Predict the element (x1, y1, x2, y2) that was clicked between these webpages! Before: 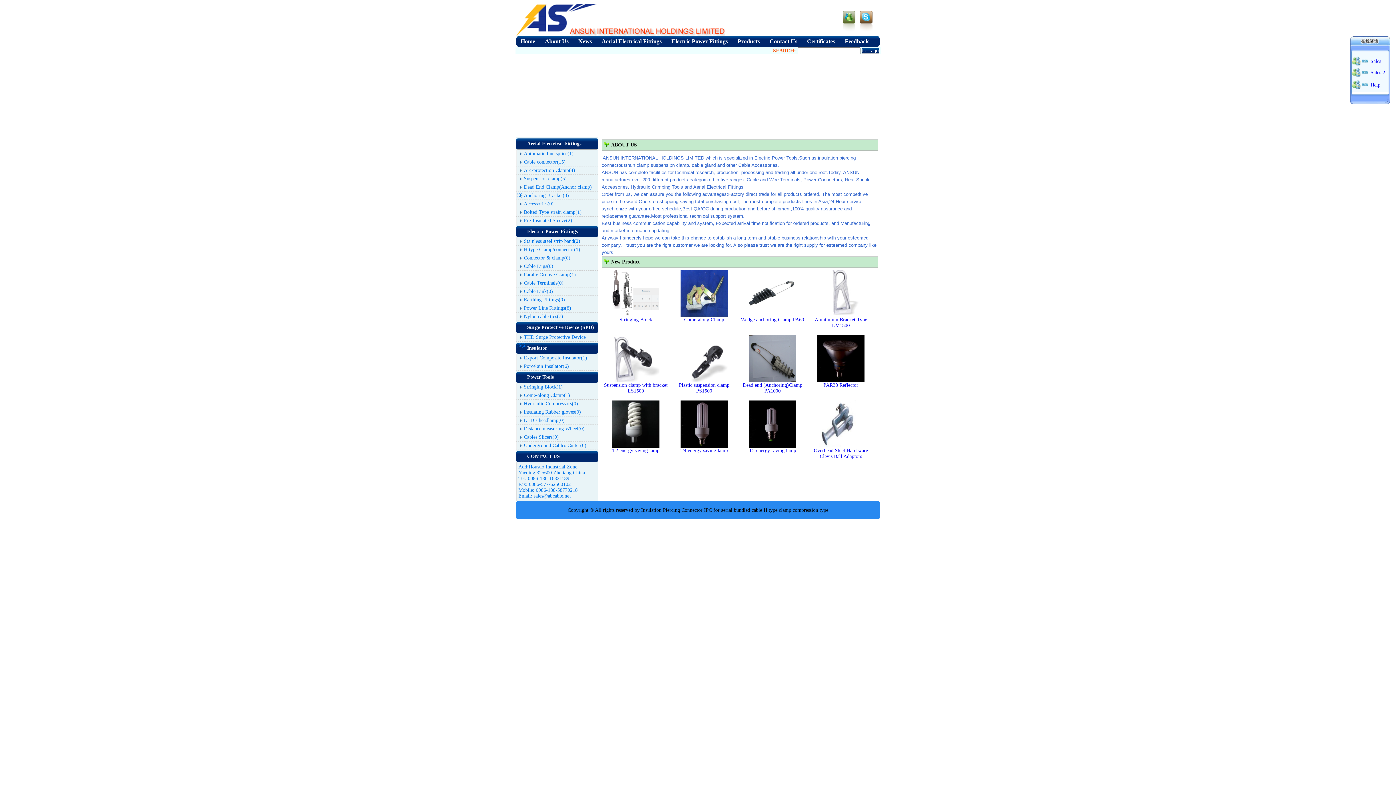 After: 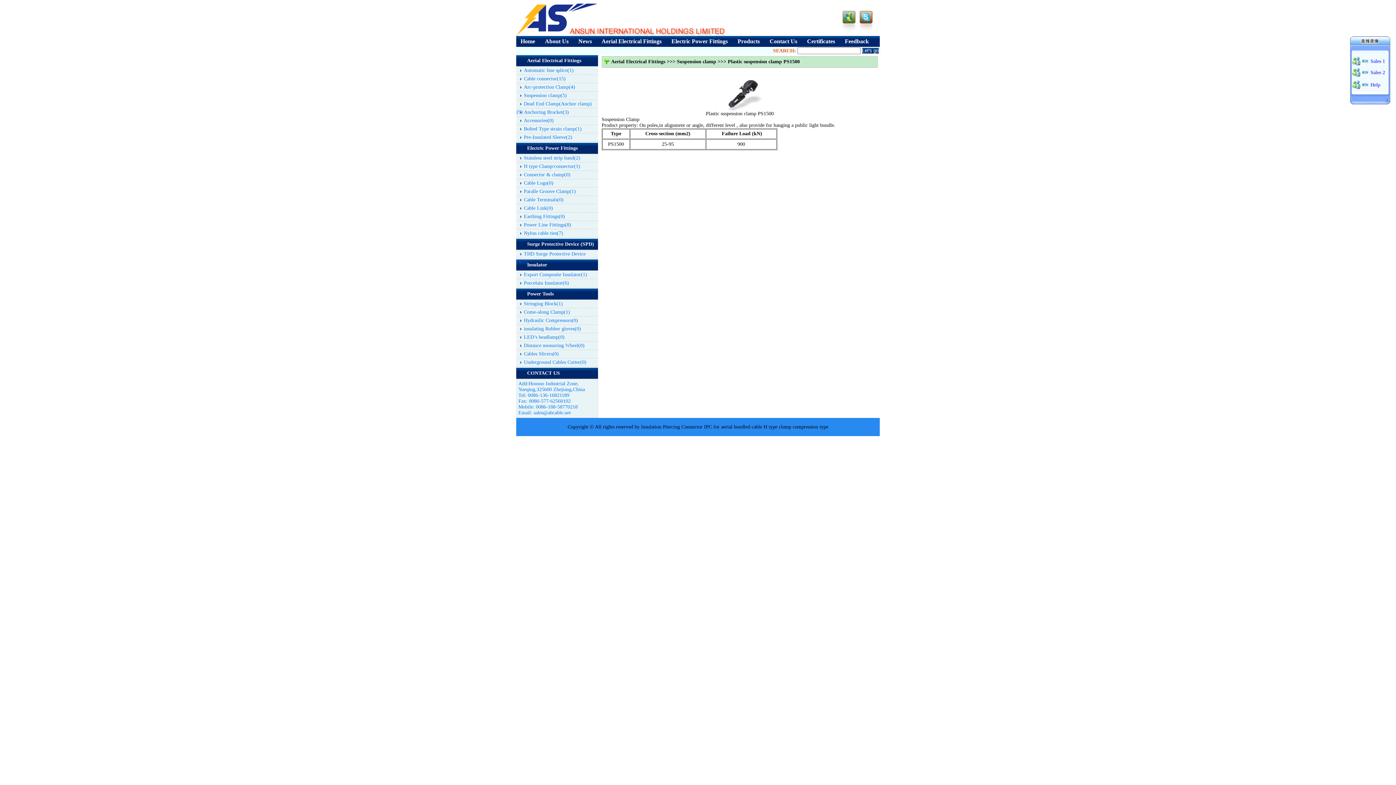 Action: bbox: (680, 378, 728, 383)